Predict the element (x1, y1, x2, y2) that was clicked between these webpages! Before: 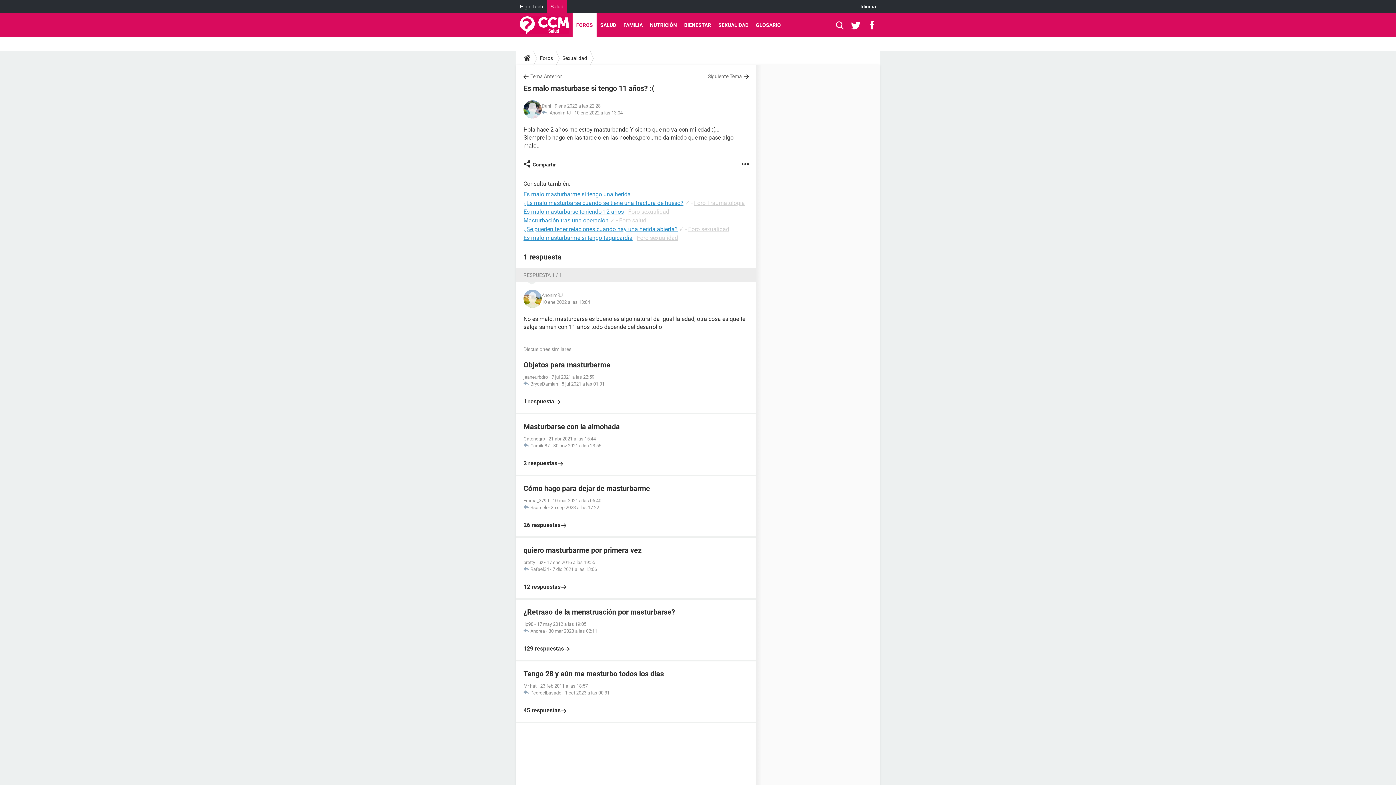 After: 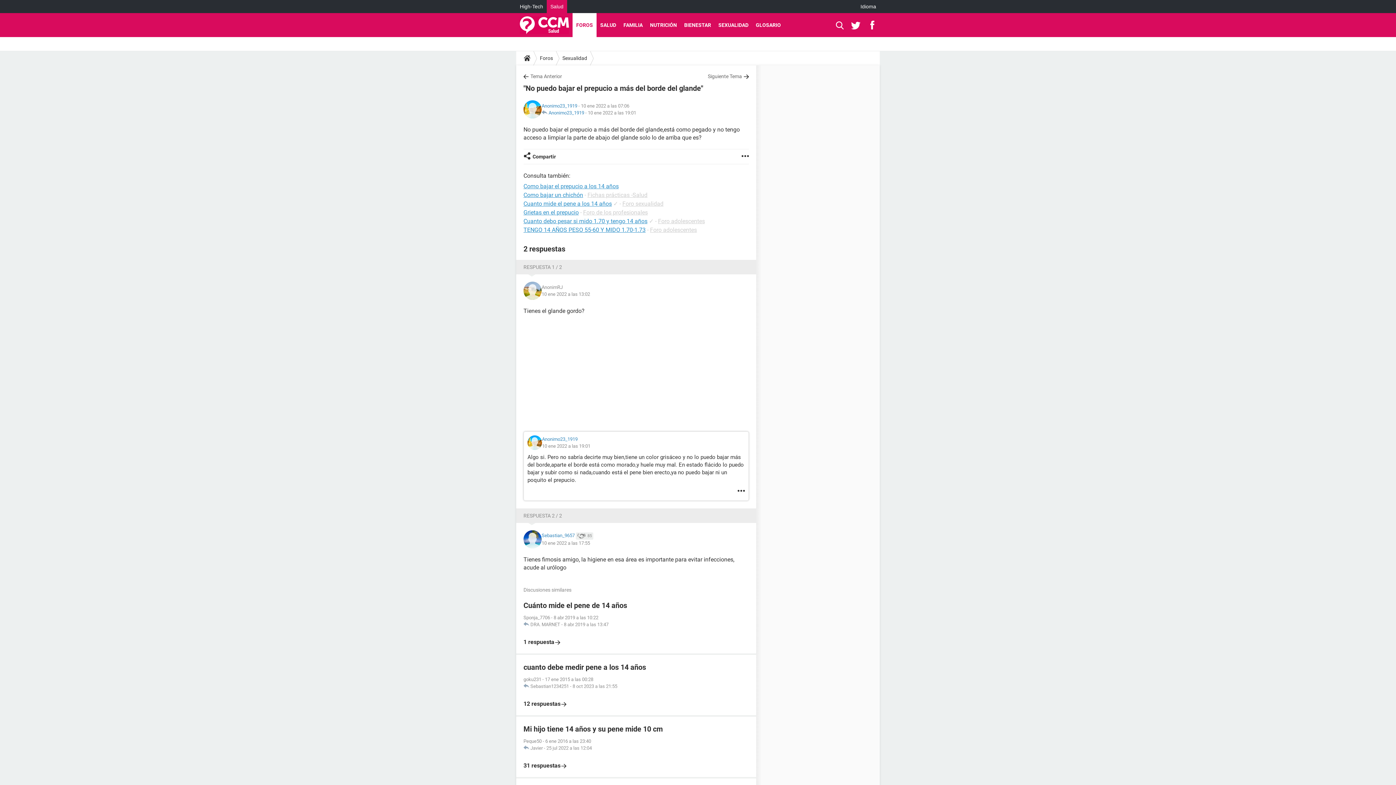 Action: label: Siguiente Tema bbox: (708, 72, 749, 80)